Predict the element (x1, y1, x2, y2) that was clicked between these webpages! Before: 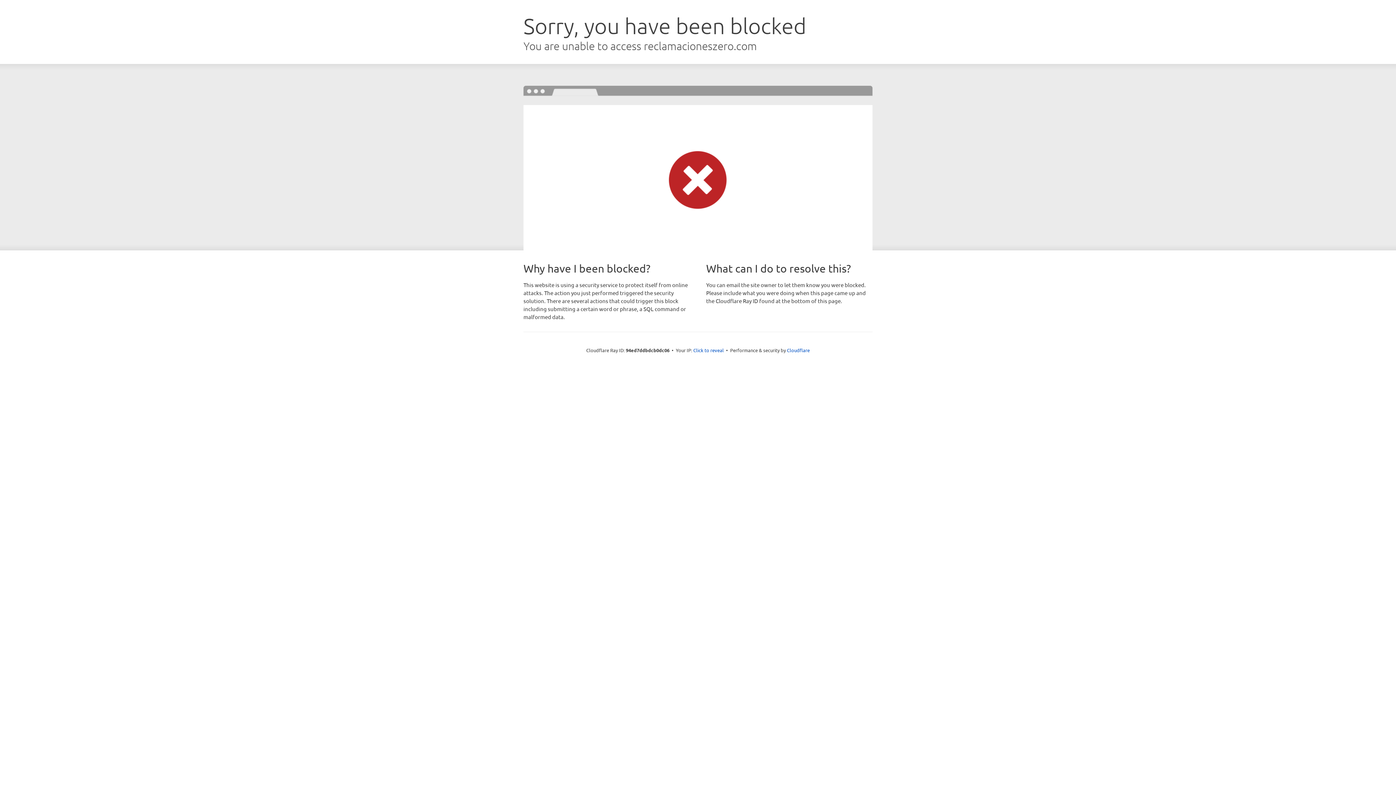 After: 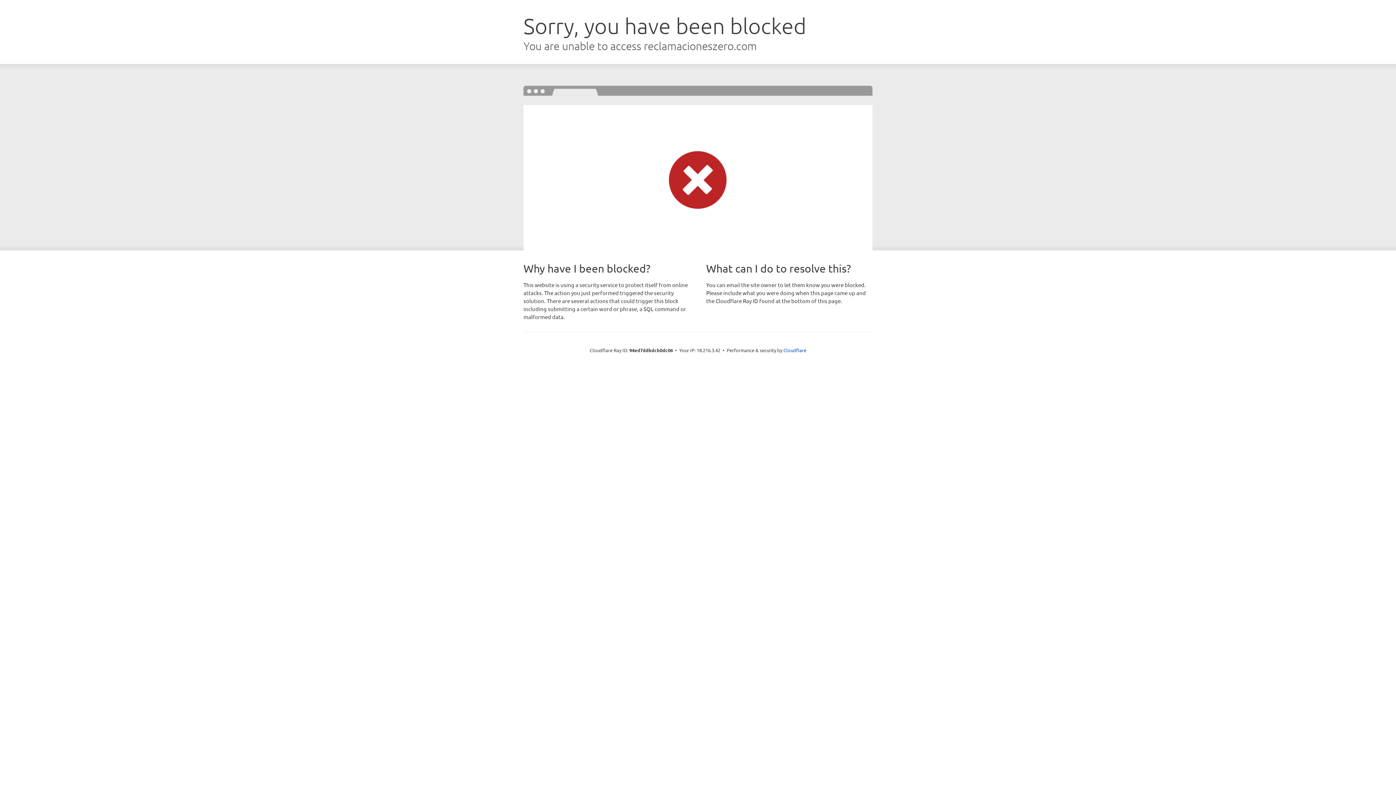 Action: bbox: (693, 346, 724, 353) label: Click to reveal